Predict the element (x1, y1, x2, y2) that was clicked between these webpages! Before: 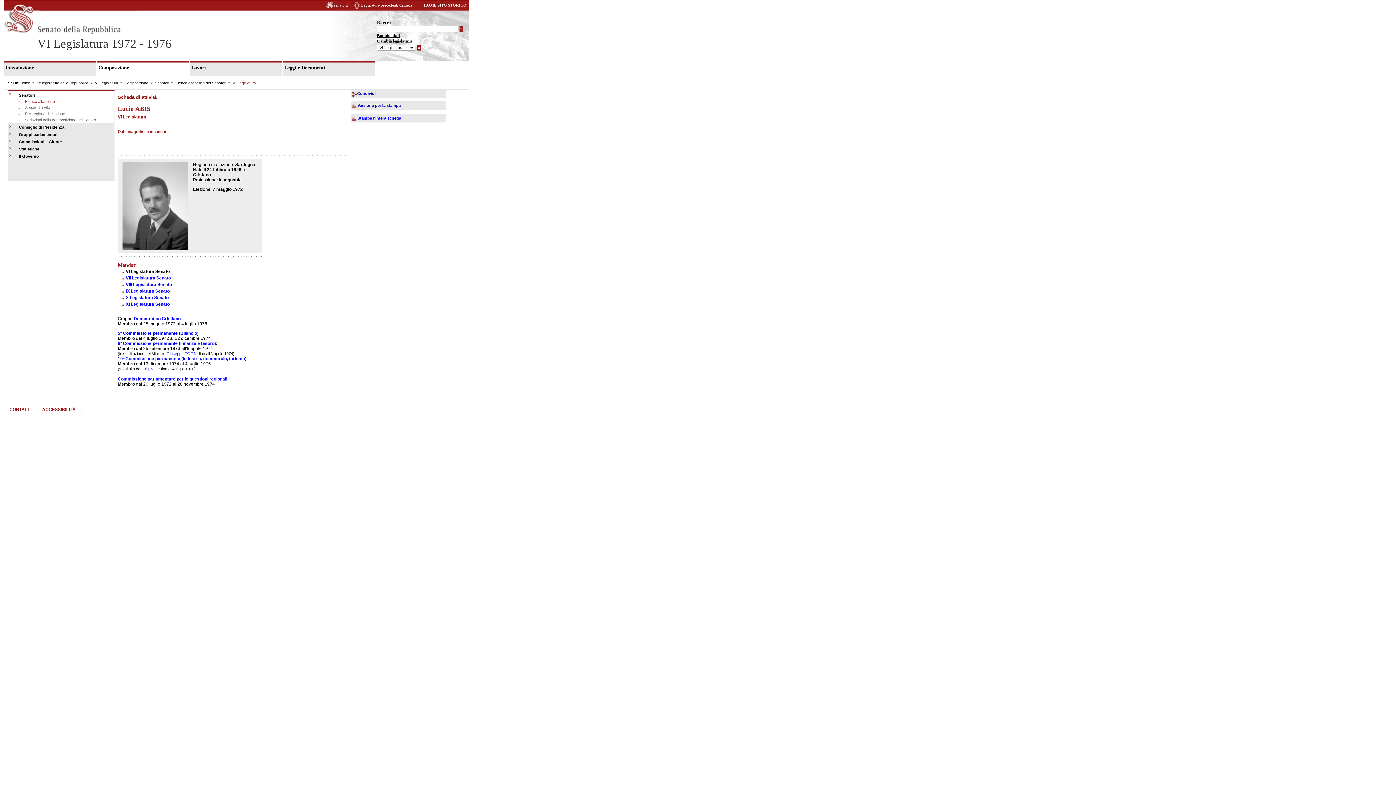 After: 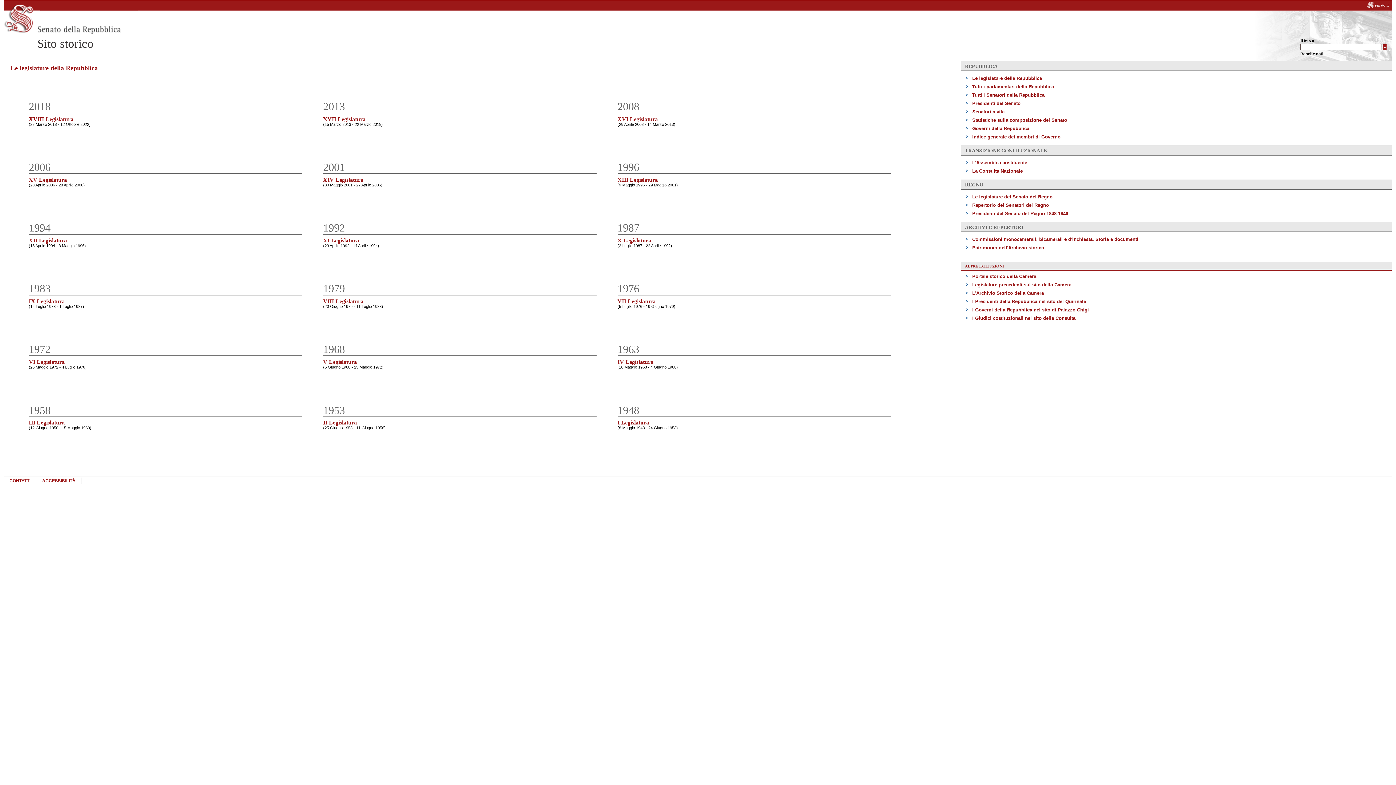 Action: bbox: (36, 81, 88, 85) label: Le legislature della Repubblica